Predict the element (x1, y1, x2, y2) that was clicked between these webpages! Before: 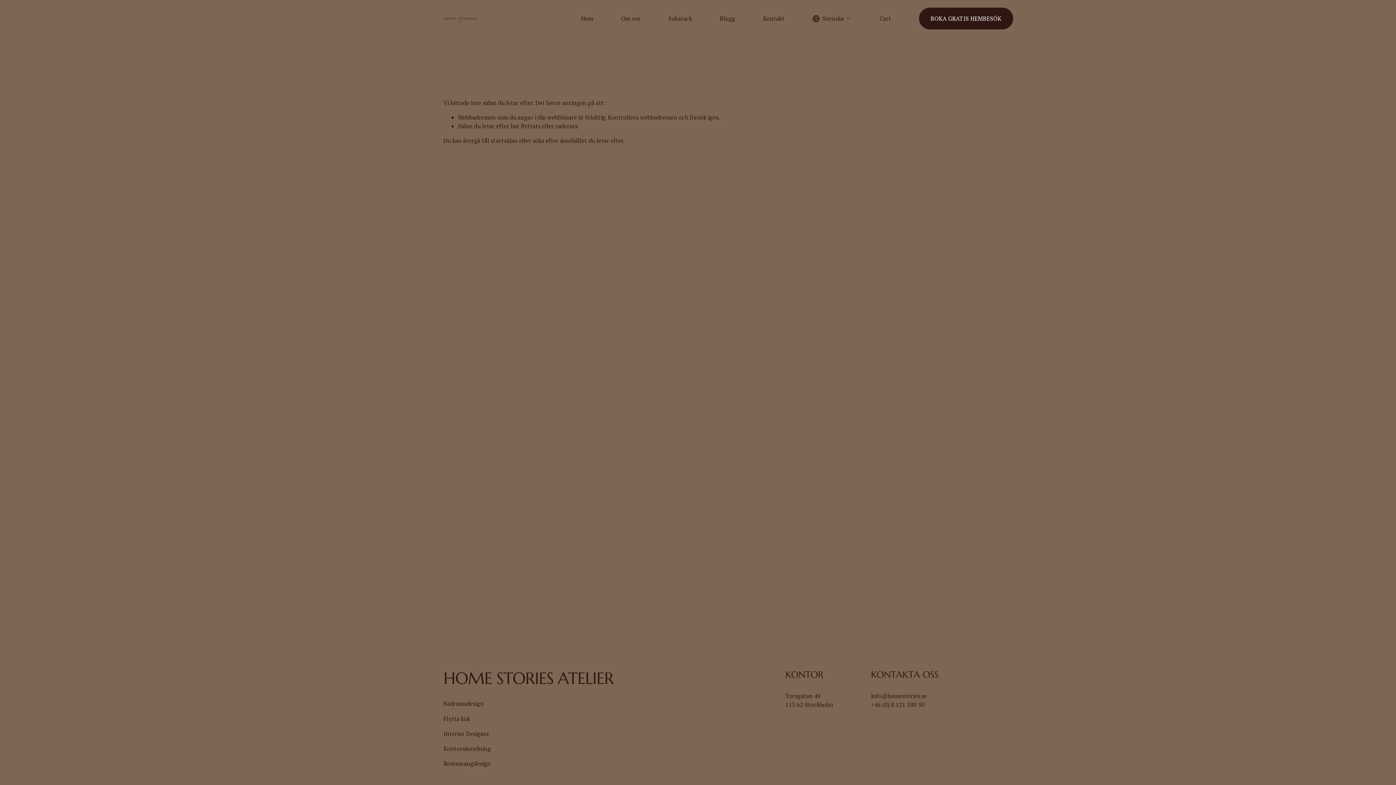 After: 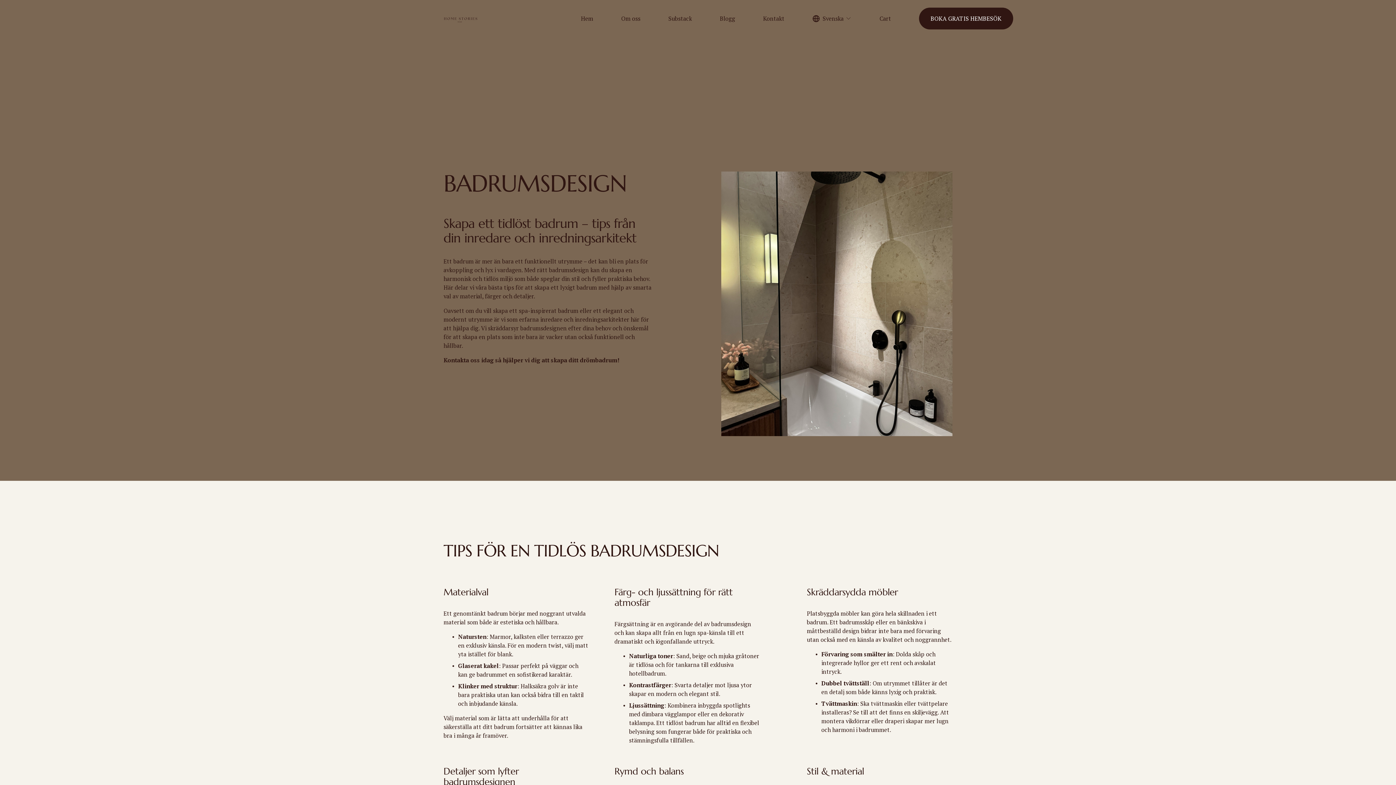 Action: label: Badrumsdesign bbox: (443, 699, 610, 708)